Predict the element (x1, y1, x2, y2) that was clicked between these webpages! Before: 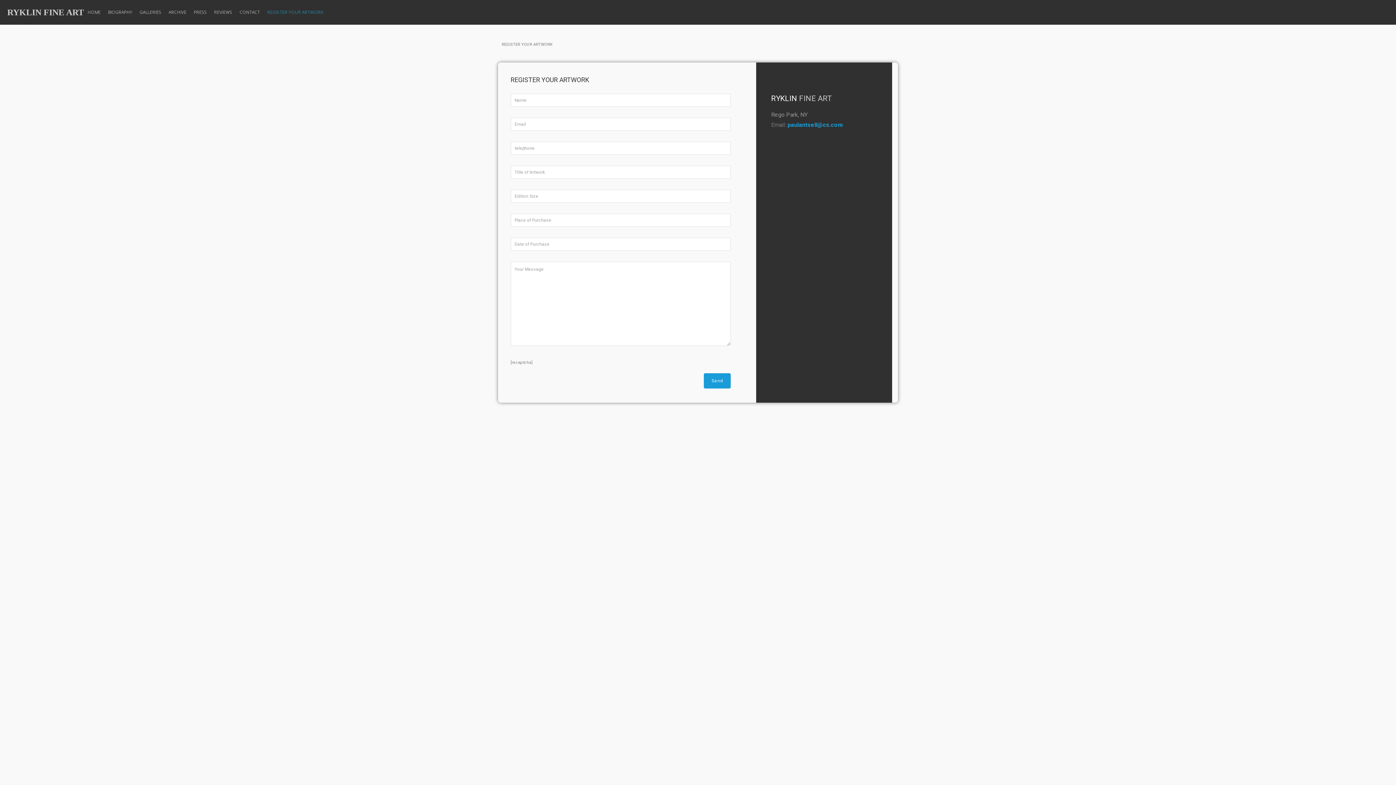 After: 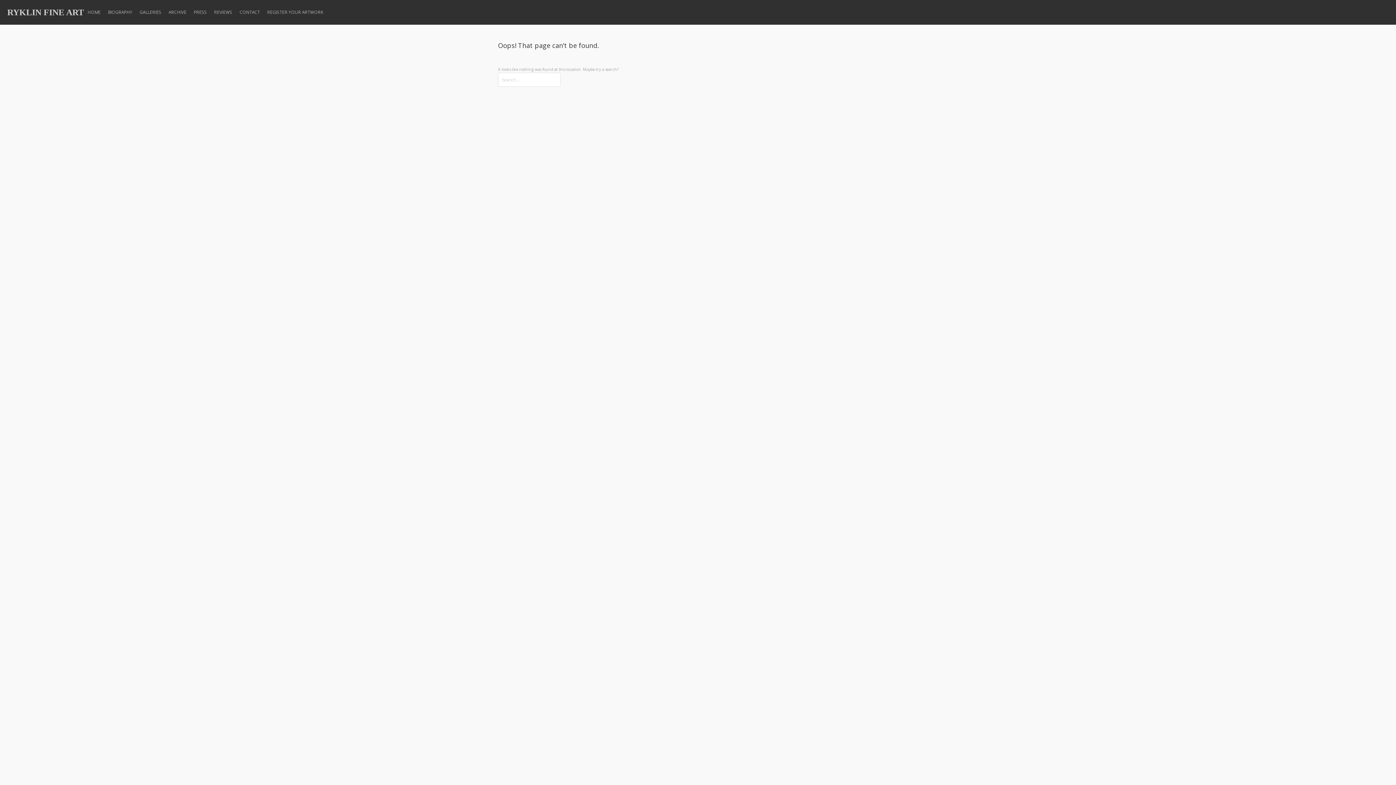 Action: bbox: (787, 121, 843, 128) label: paulantsell@cs.com